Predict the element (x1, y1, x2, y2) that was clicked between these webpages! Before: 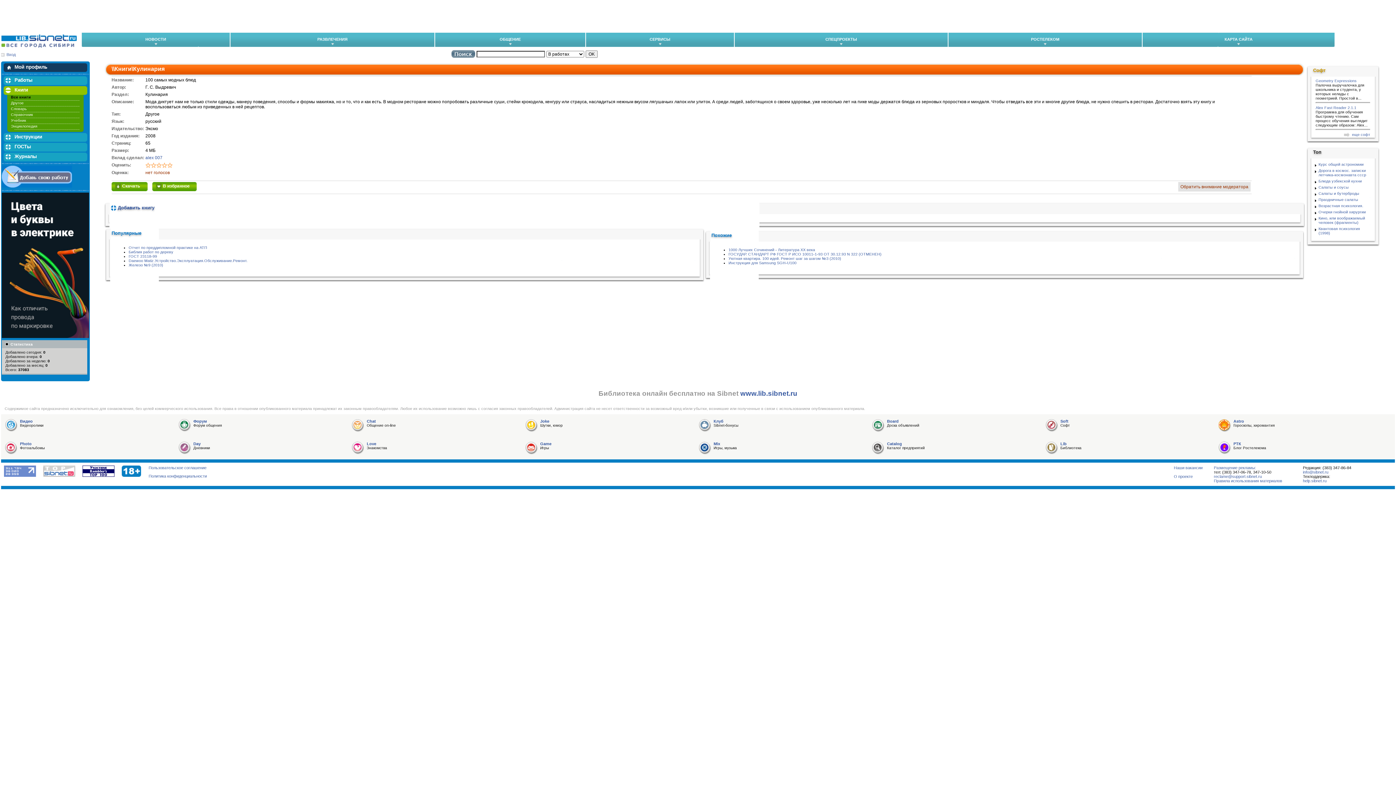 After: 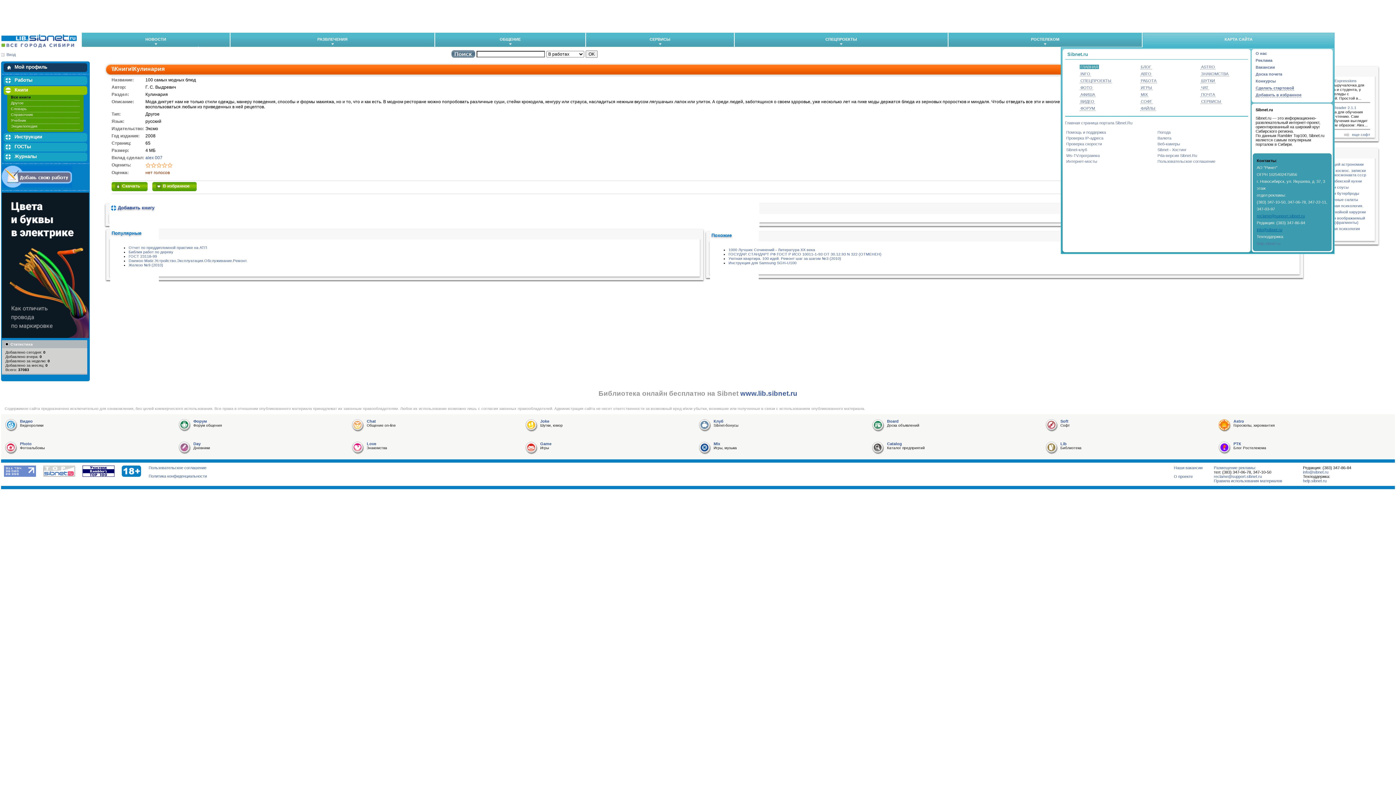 Action: bbox: (1142, 32, 1334, 45) label: КАРТА САЙТА